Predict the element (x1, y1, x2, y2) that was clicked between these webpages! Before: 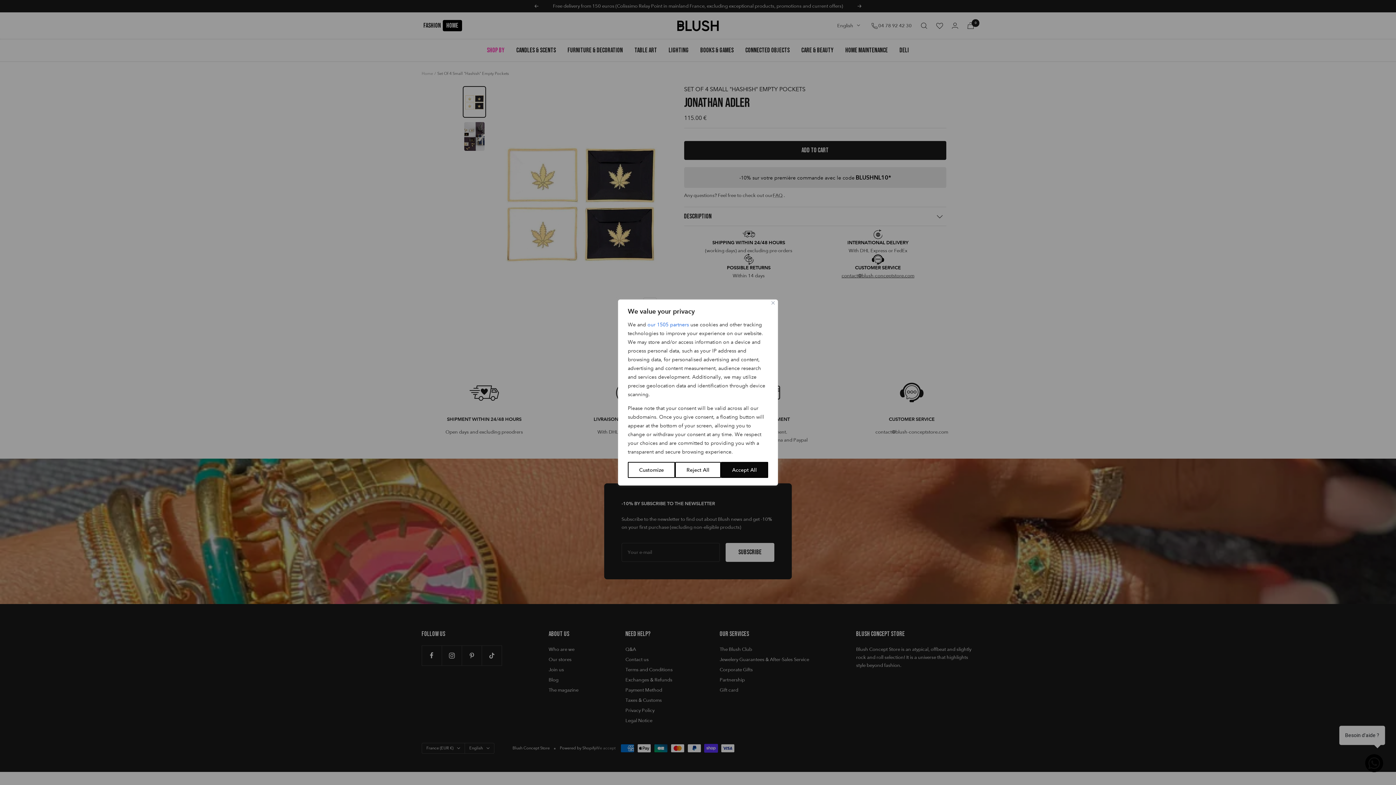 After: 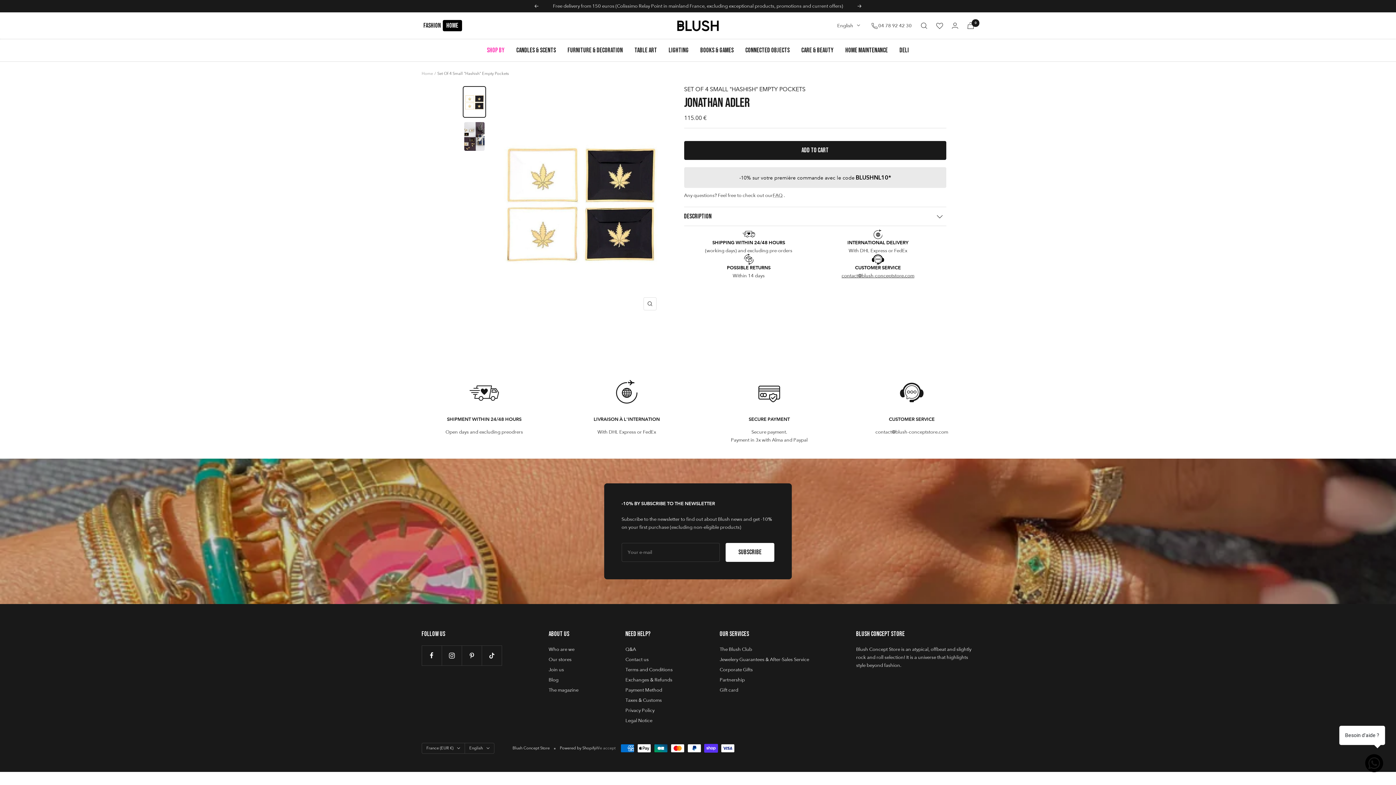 Action: bbox: (771, 301, 774, 304) label: Close